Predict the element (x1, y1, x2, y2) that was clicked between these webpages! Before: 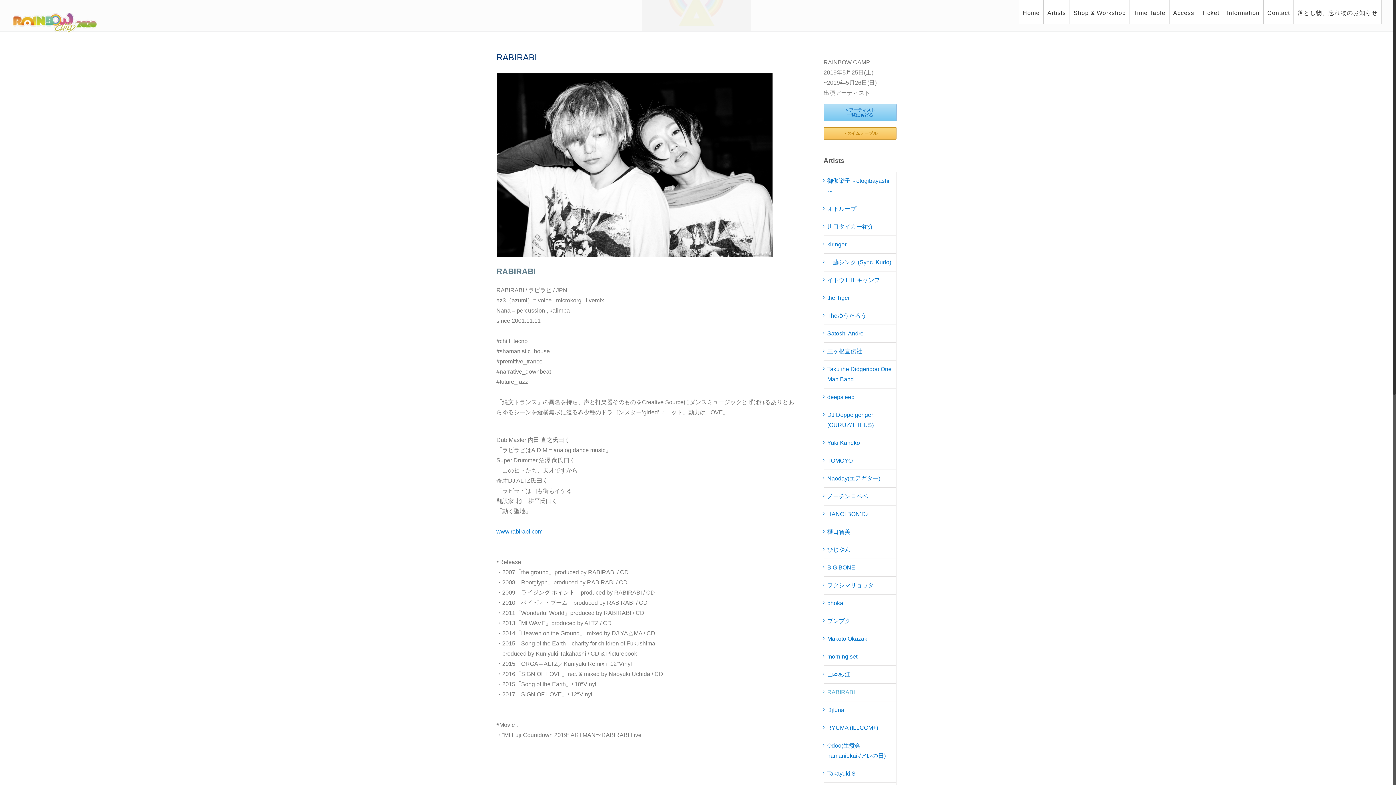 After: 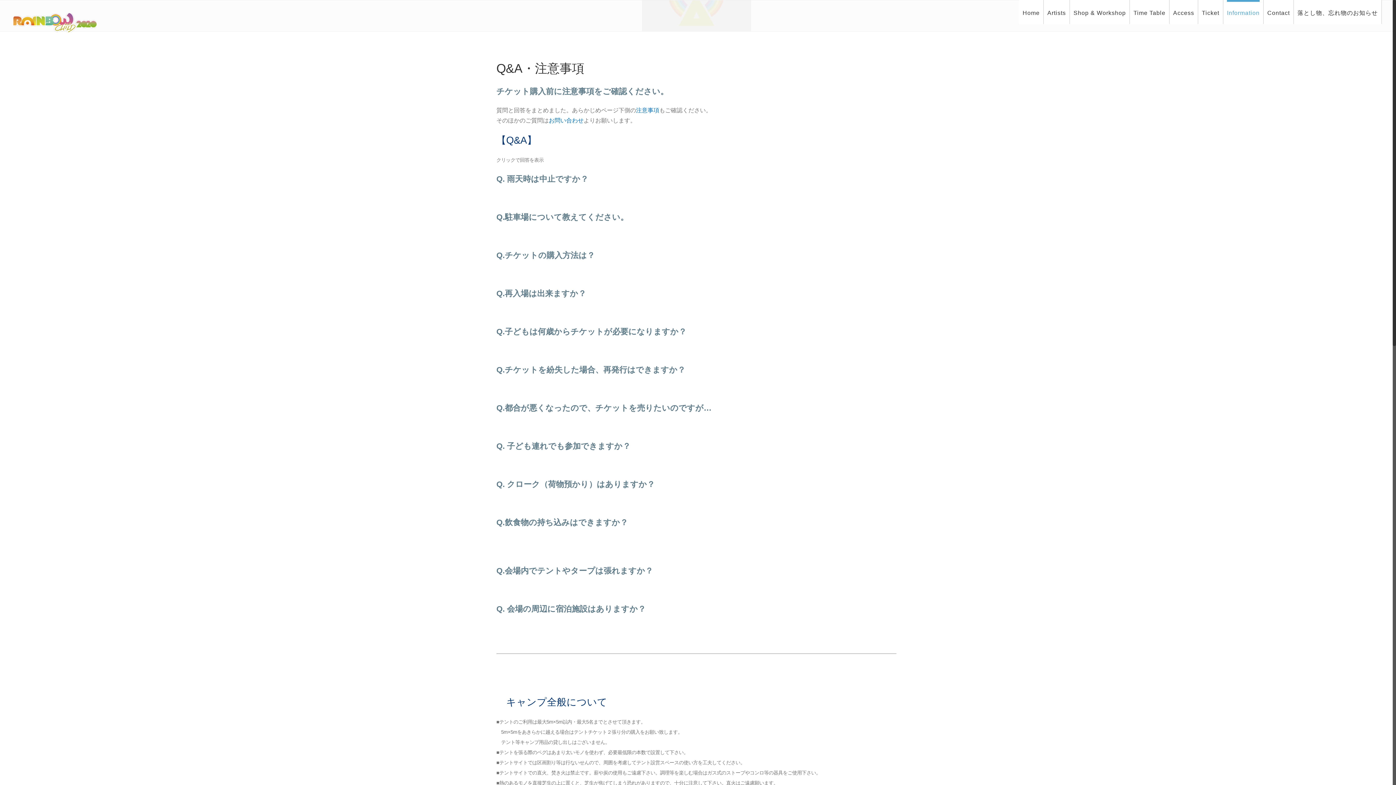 Action: bbox: (1227, 0, 1260, 24) label: Information